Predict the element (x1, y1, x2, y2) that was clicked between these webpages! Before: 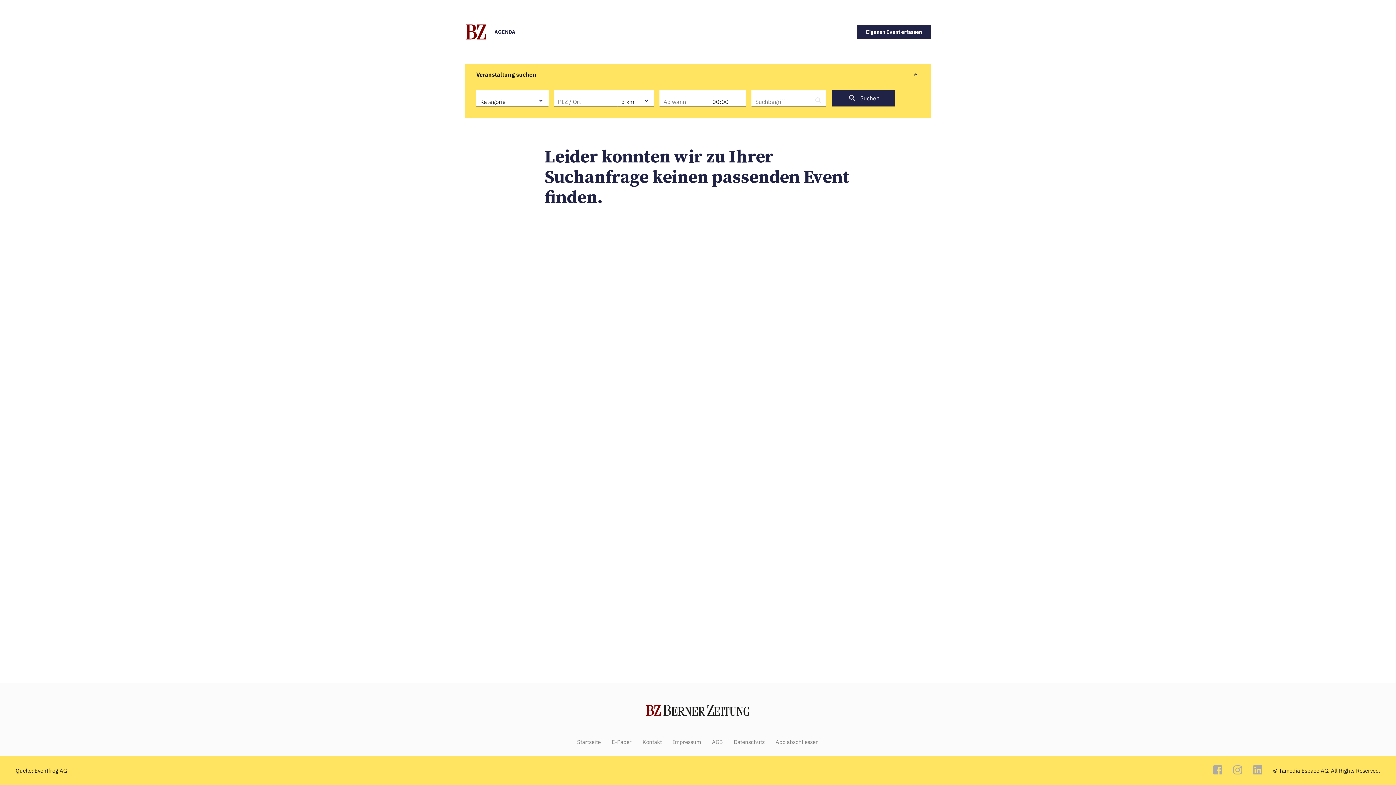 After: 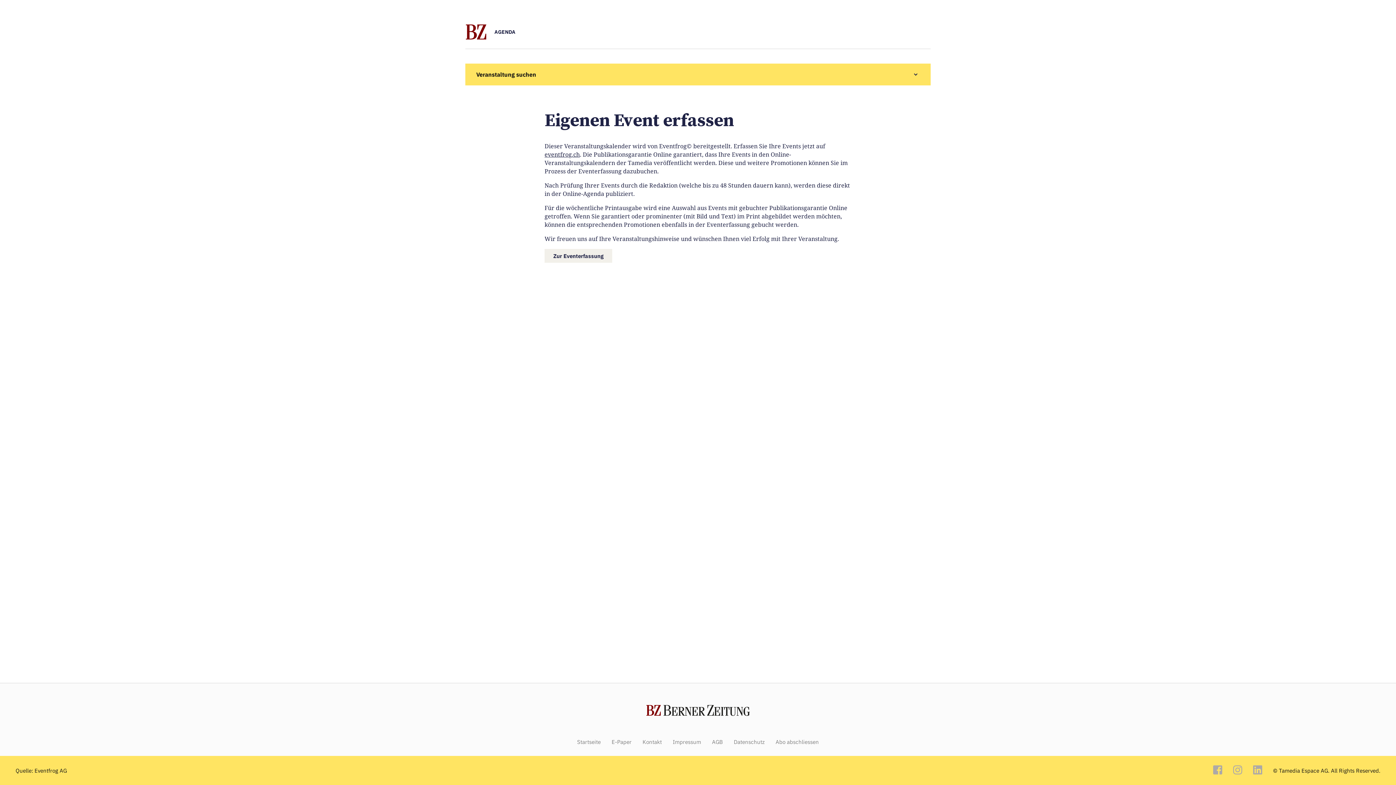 Action: bbox: (857, 25, 930, 38) label: Eigenen Event erfassen